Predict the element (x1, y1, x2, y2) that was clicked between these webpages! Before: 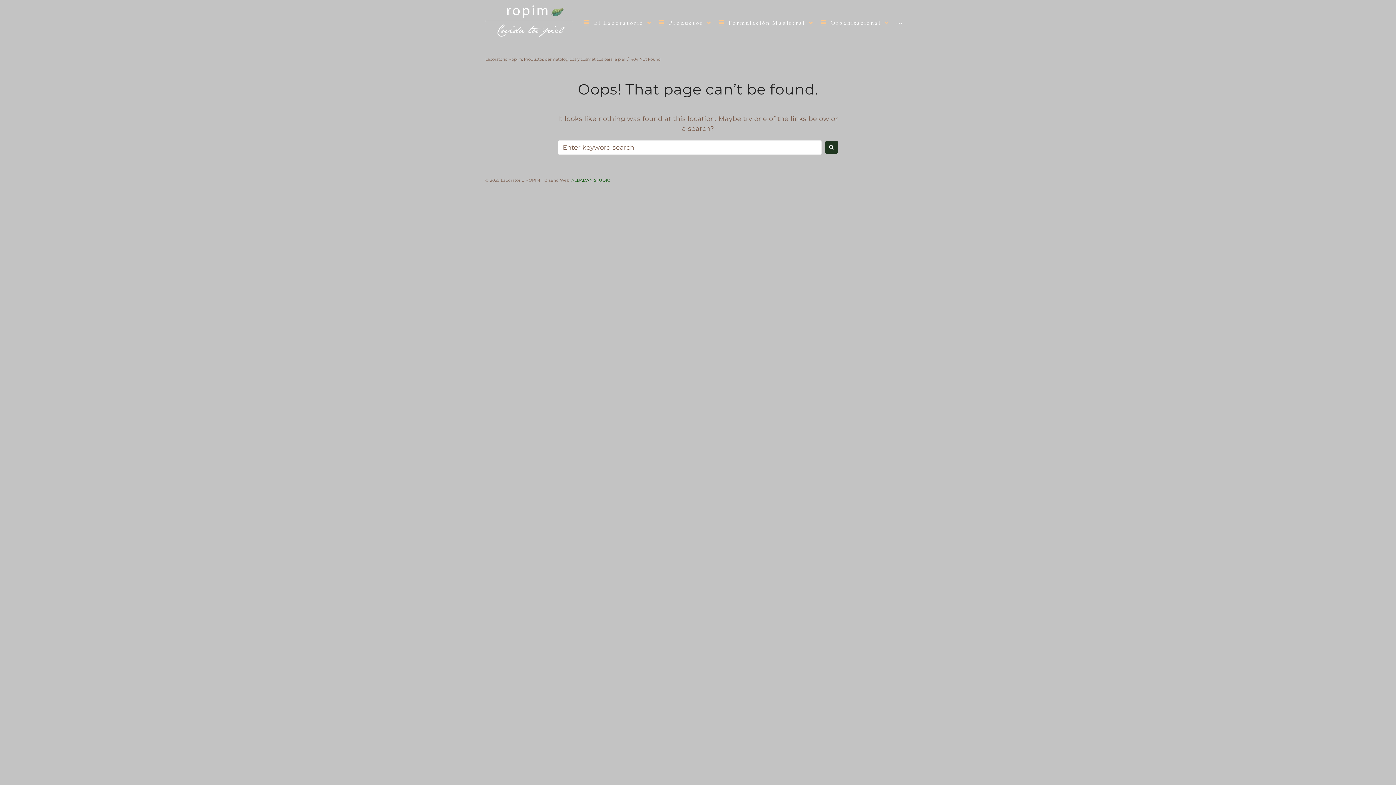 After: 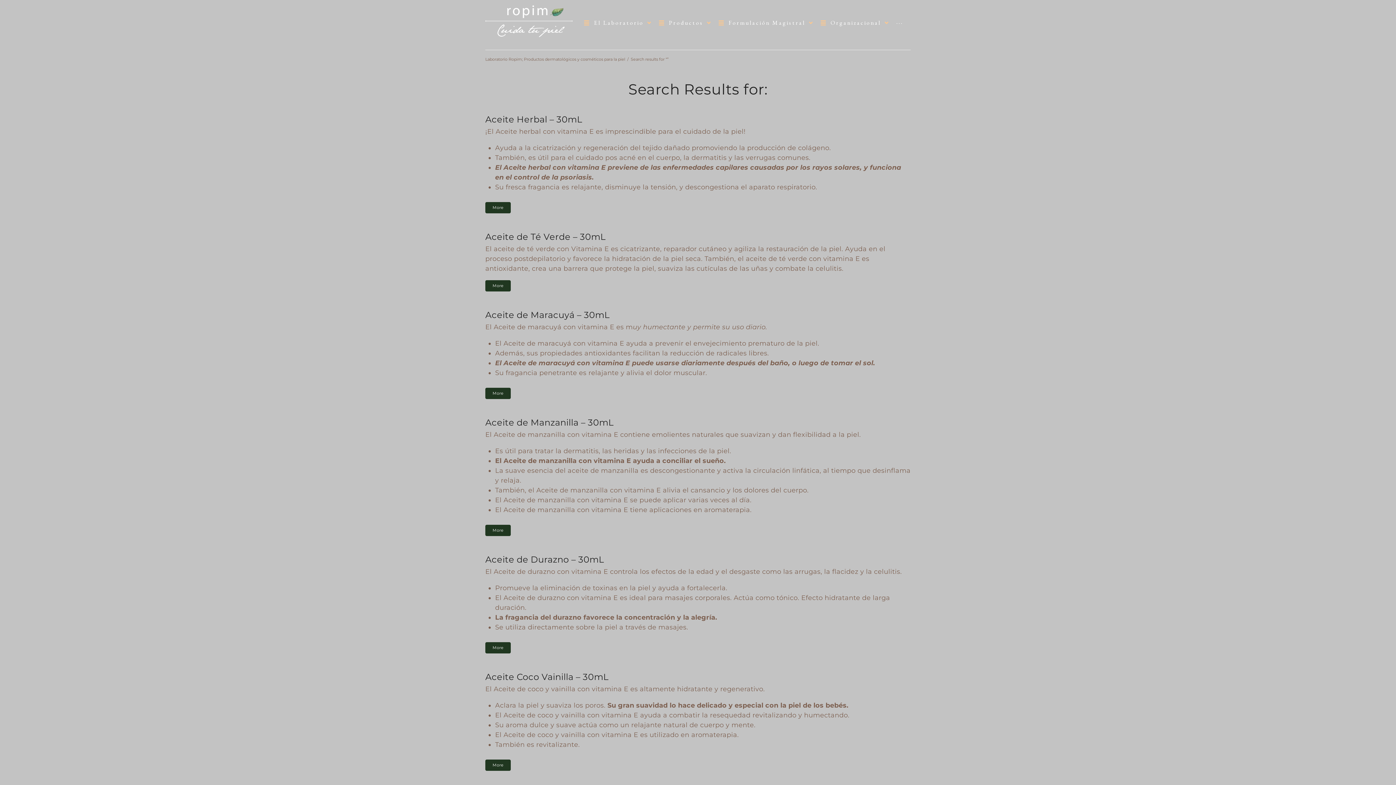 Action: bbox: (825, 141, 838, 153)